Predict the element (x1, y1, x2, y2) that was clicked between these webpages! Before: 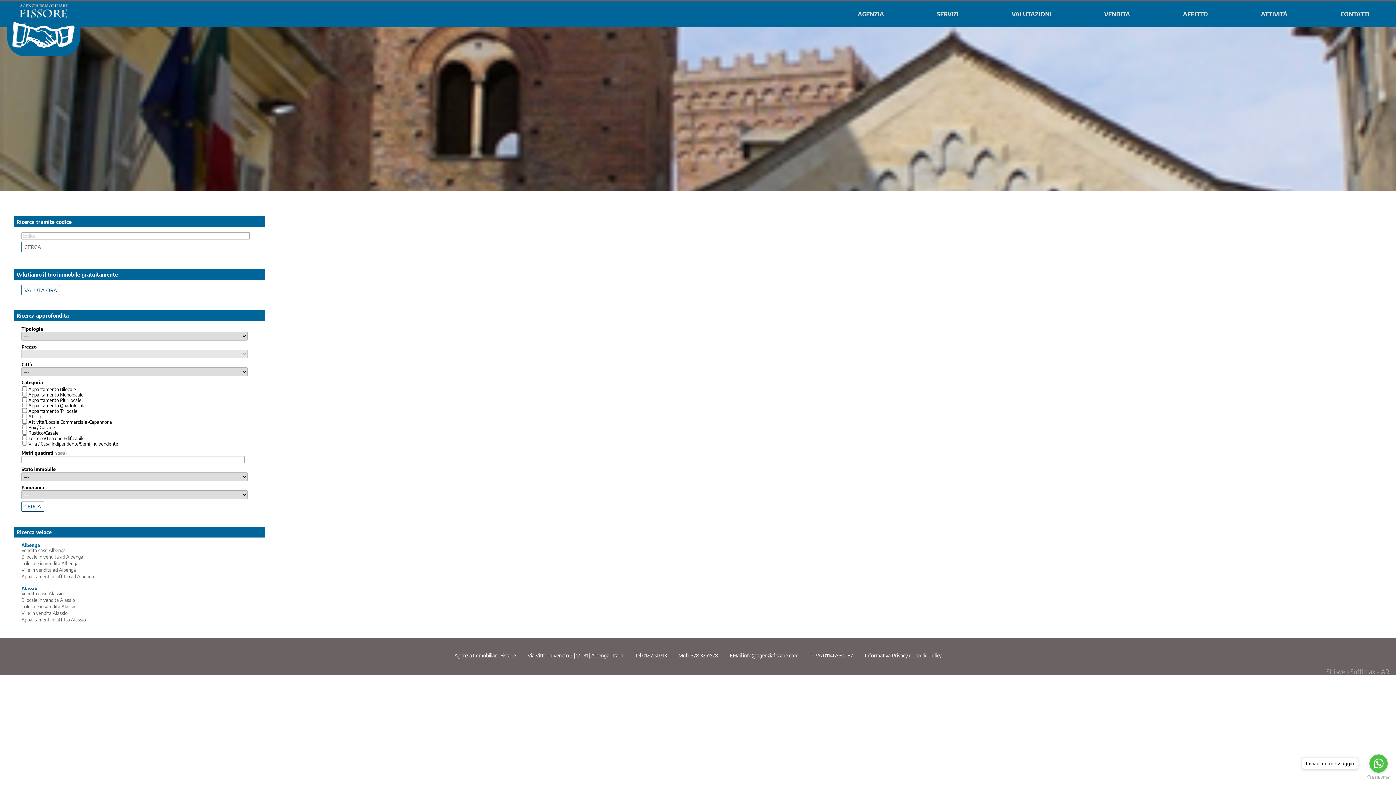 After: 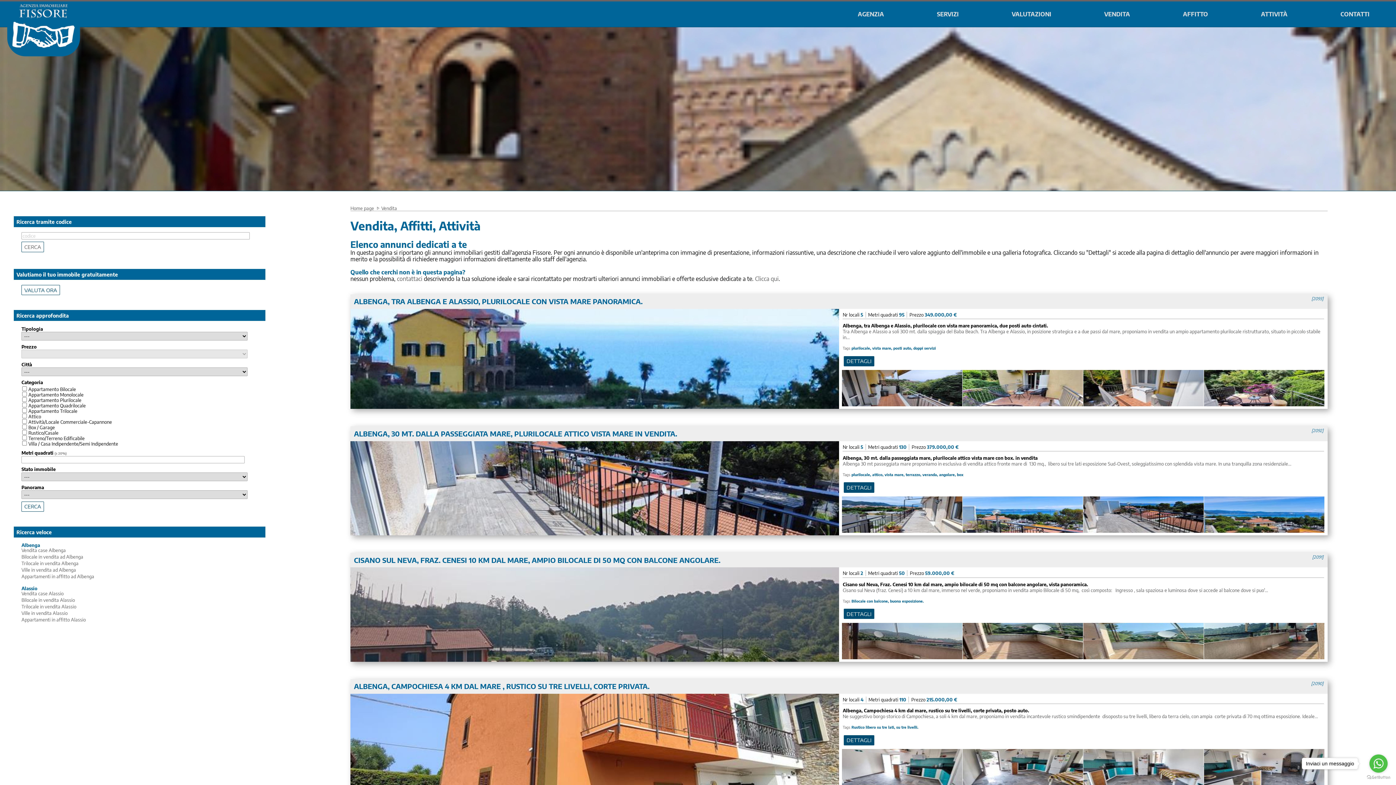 Action: bbox: (21, 501, 43, 511) label: CERCA